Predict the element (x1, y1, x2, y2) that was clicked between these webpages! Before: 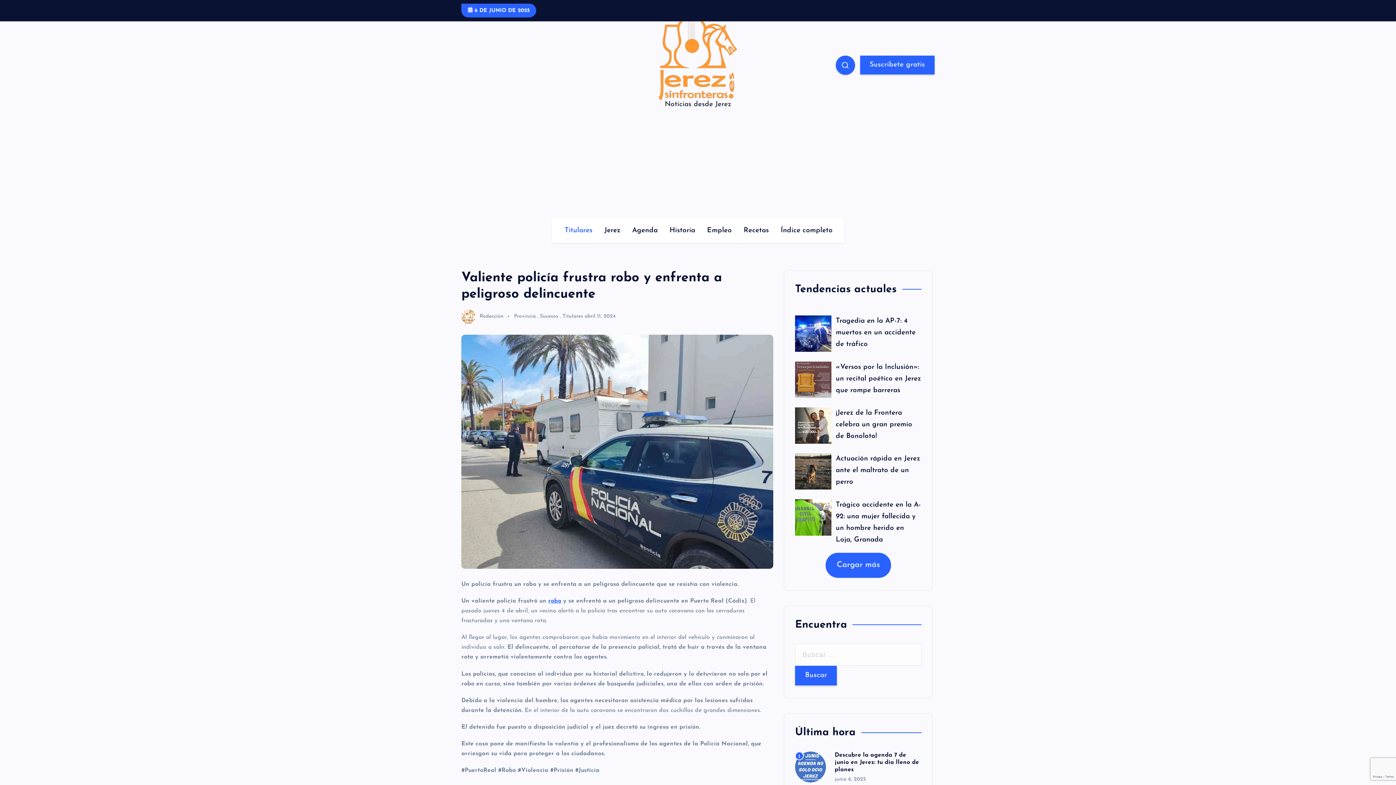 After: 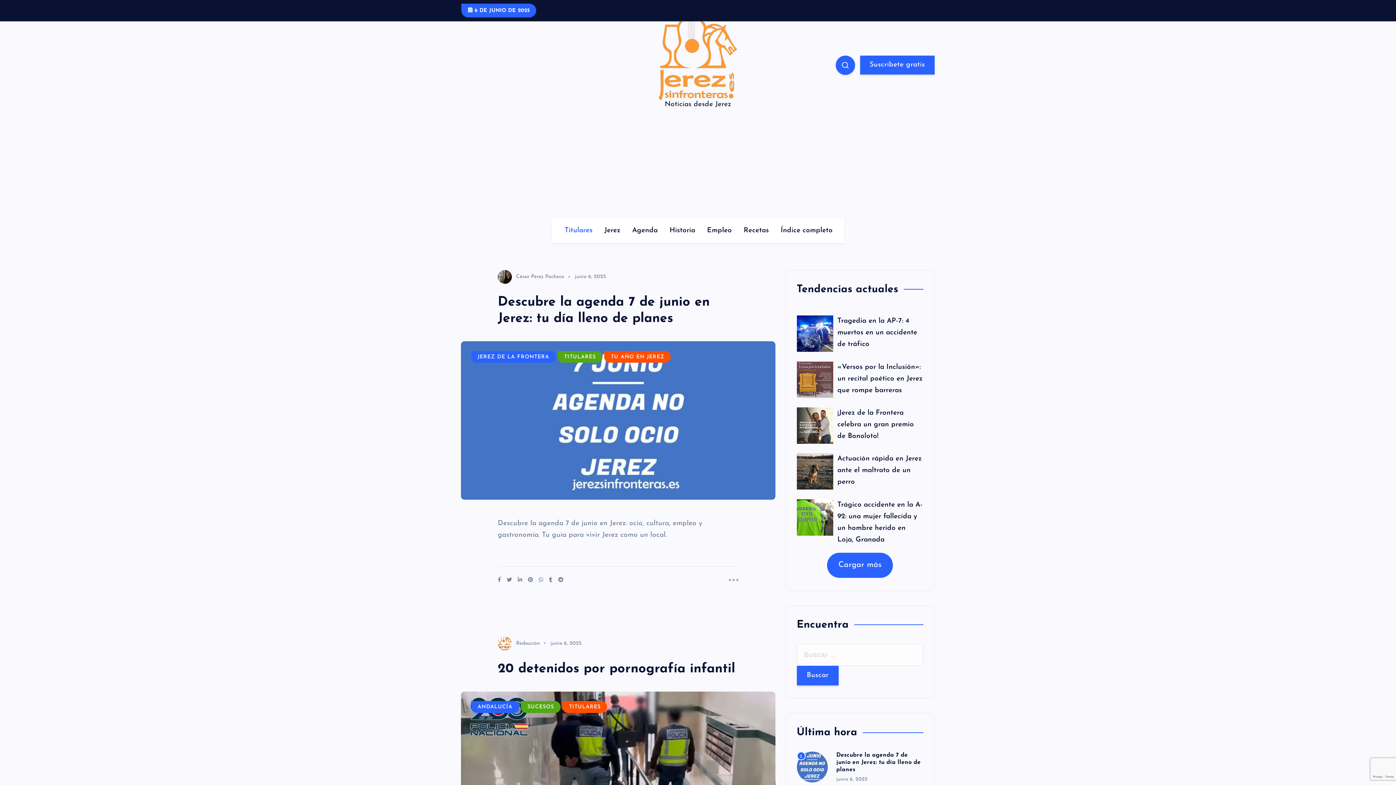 Action: bbox: (559, 218, 597, 243) label: Titulares